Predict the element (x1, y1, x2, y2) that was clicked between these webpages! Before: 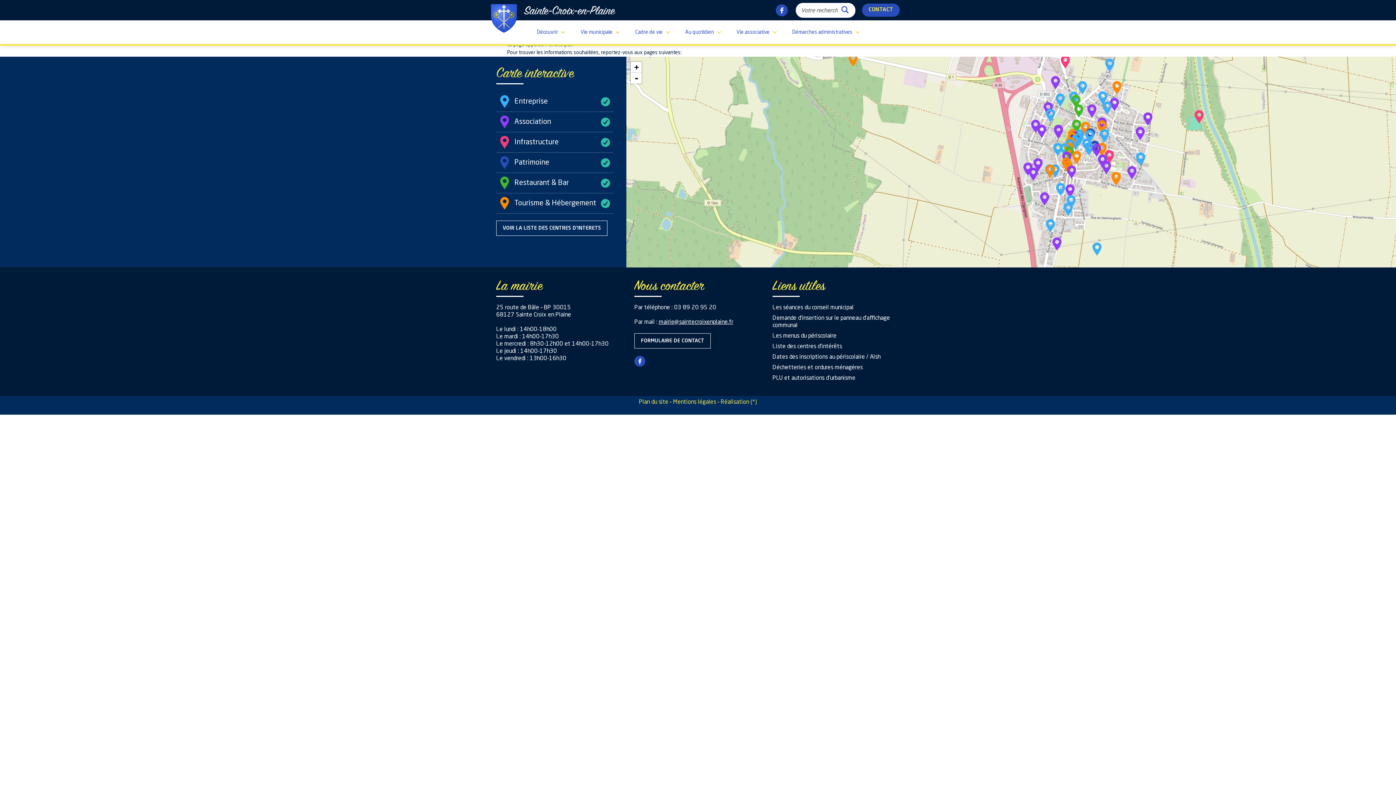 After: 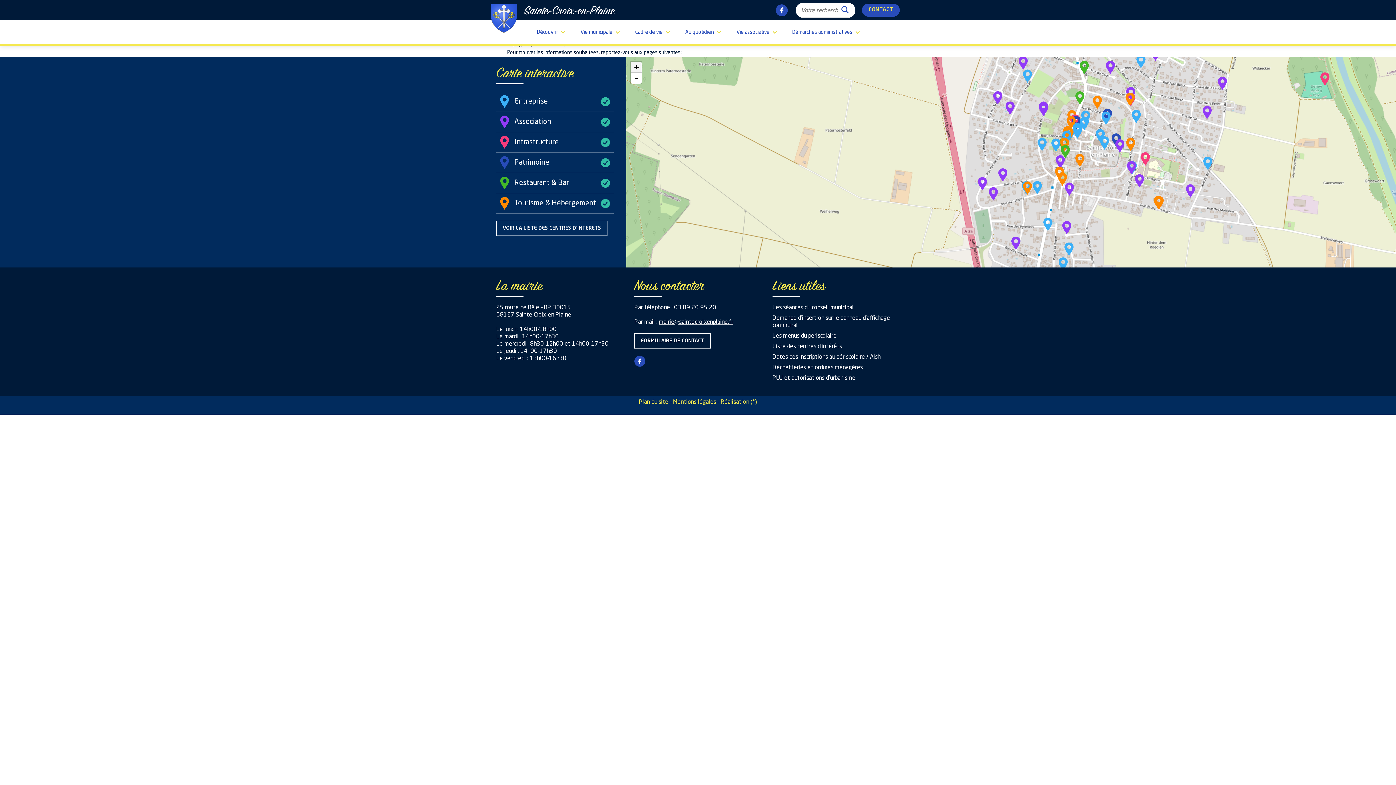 Action: bbox: (631, 61, 641, 72) label: +